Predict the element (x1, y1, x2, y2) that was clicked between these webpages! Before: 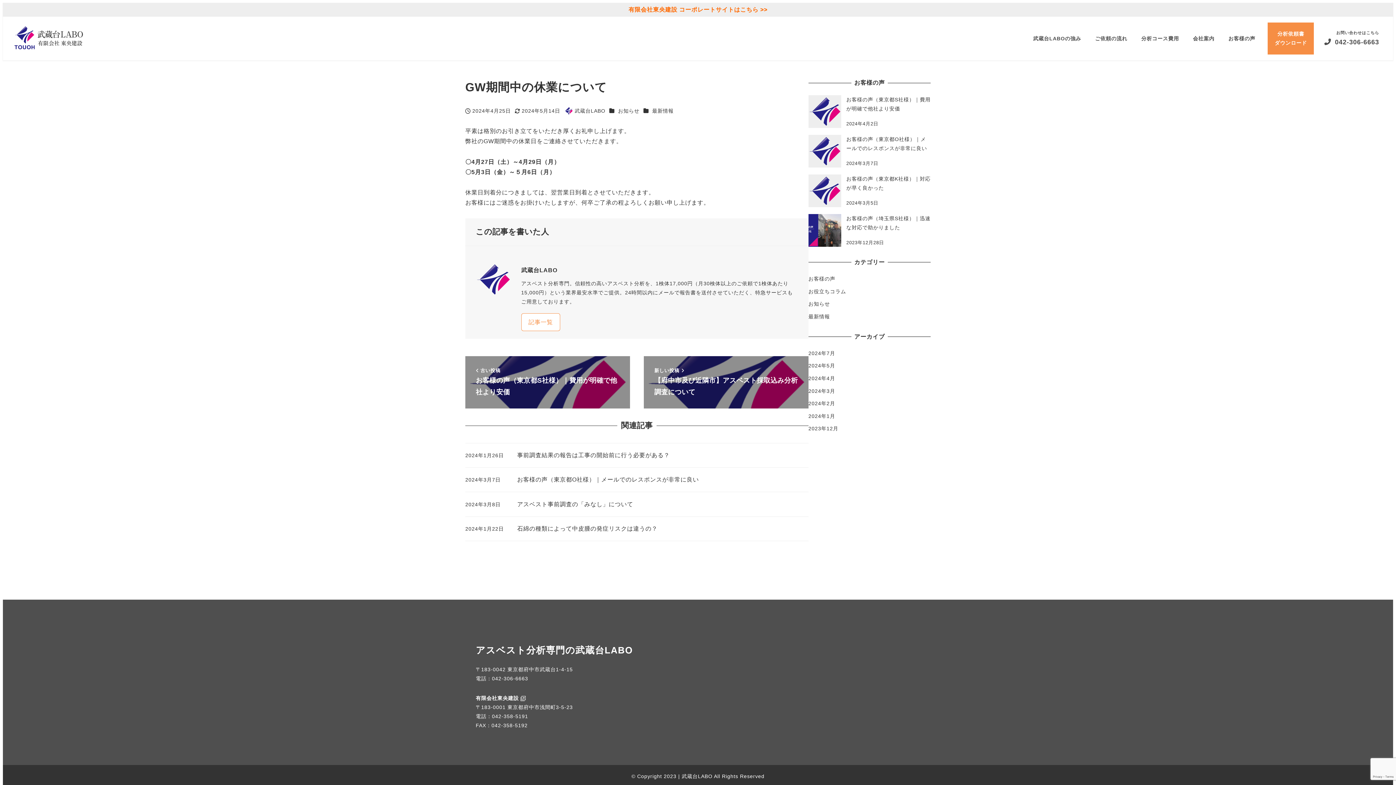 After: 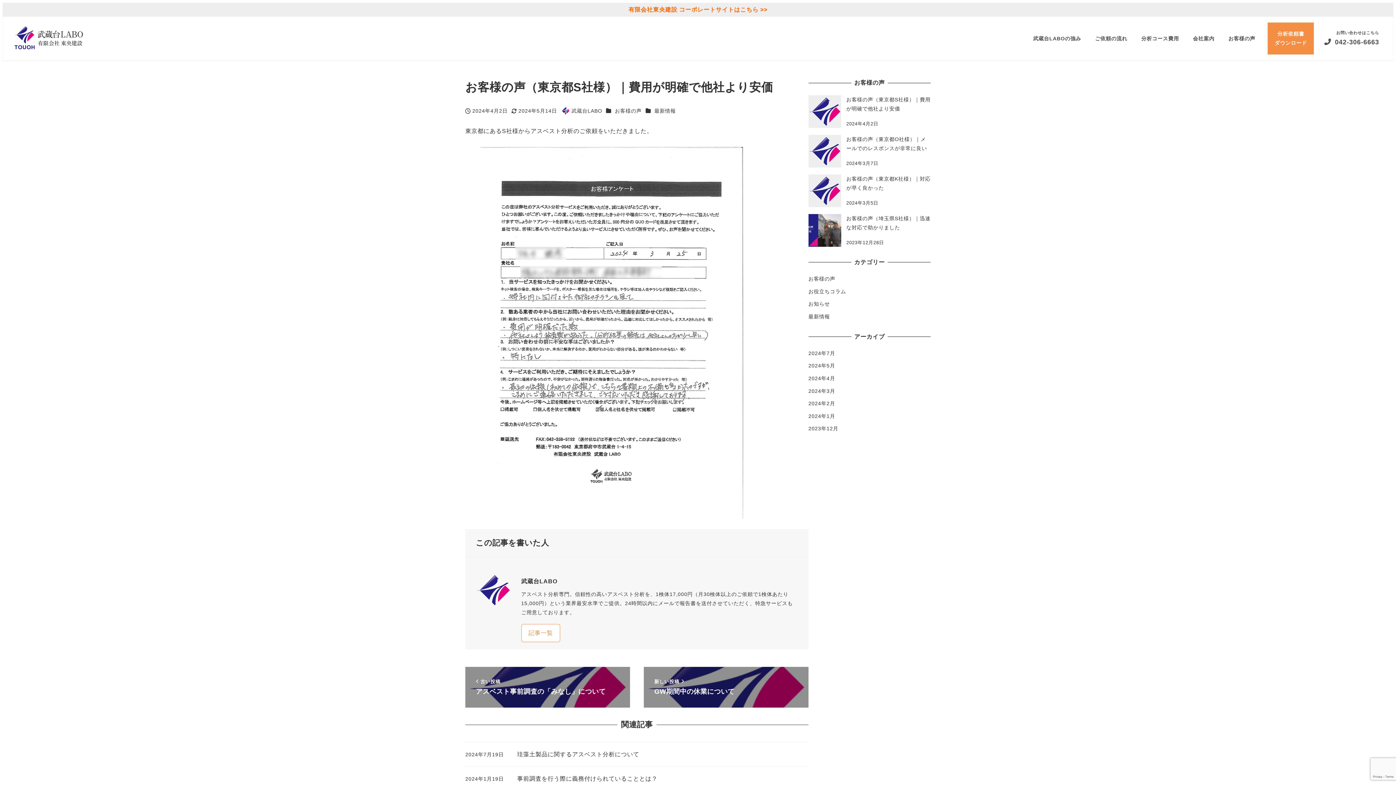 Action: label:  古い投稿
お客様の声（東京都S社様）｜費用が明確で他社より安価 bbox: (465, 356, 630, 408)